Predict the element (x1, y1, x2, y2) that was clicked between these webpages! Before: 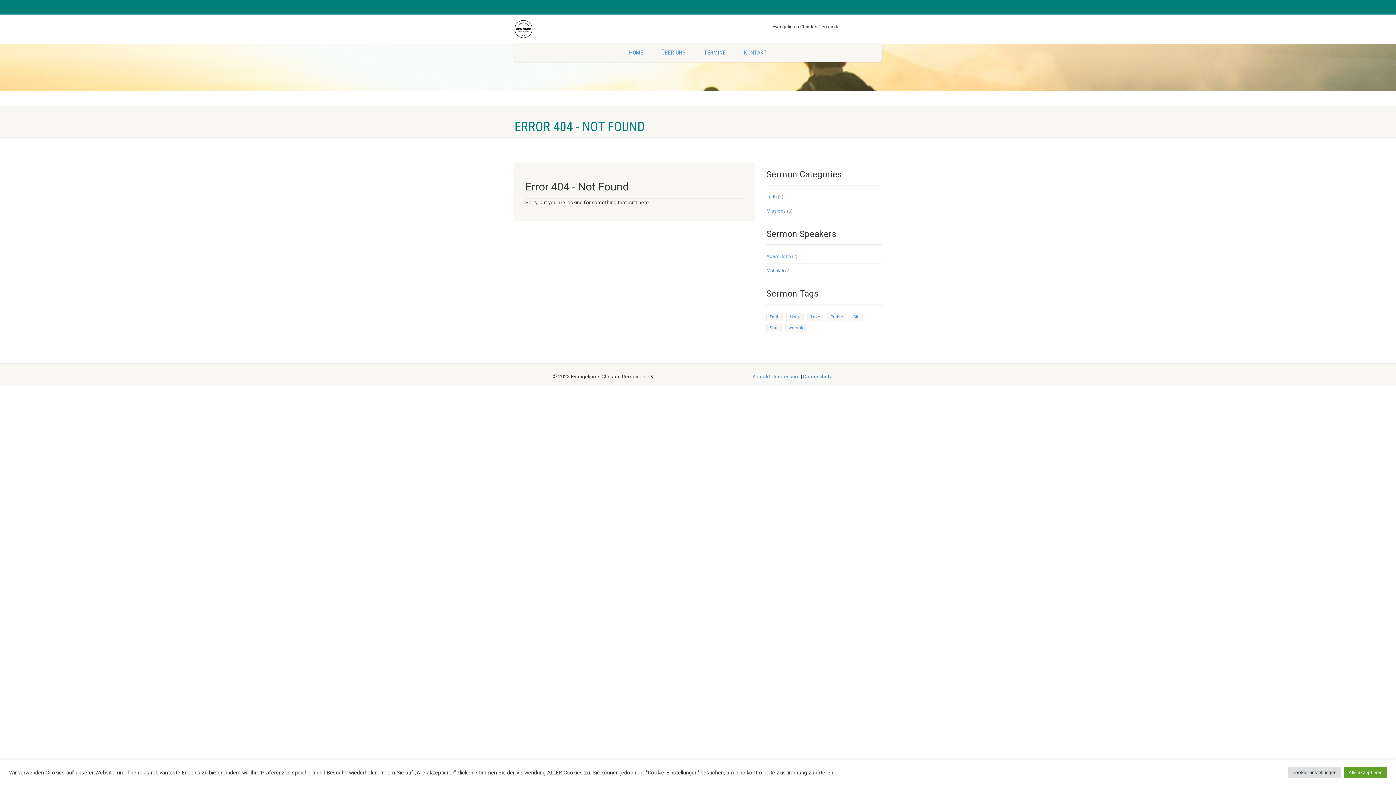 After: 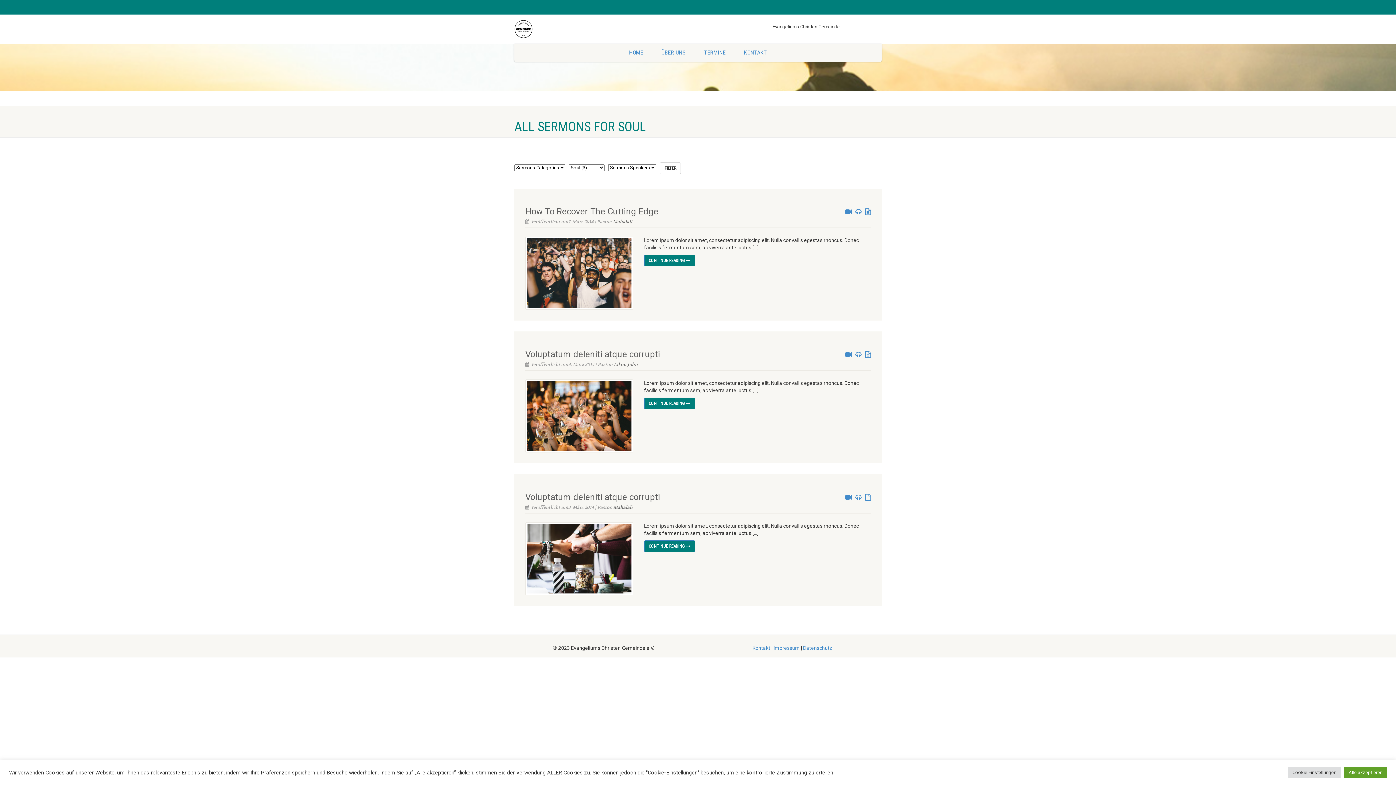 Action: label: Soul (3 Einträge) bbox: (766, 324, 781, 332)